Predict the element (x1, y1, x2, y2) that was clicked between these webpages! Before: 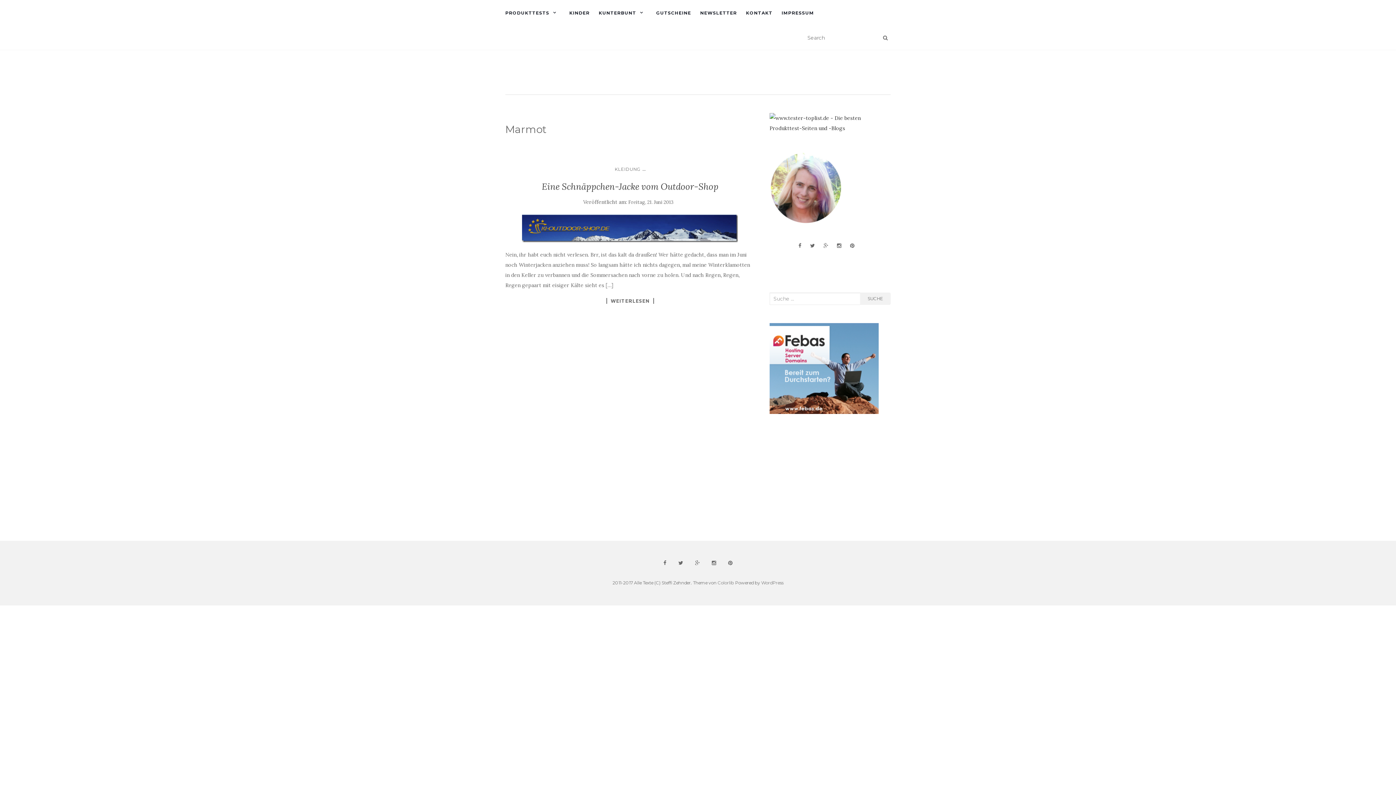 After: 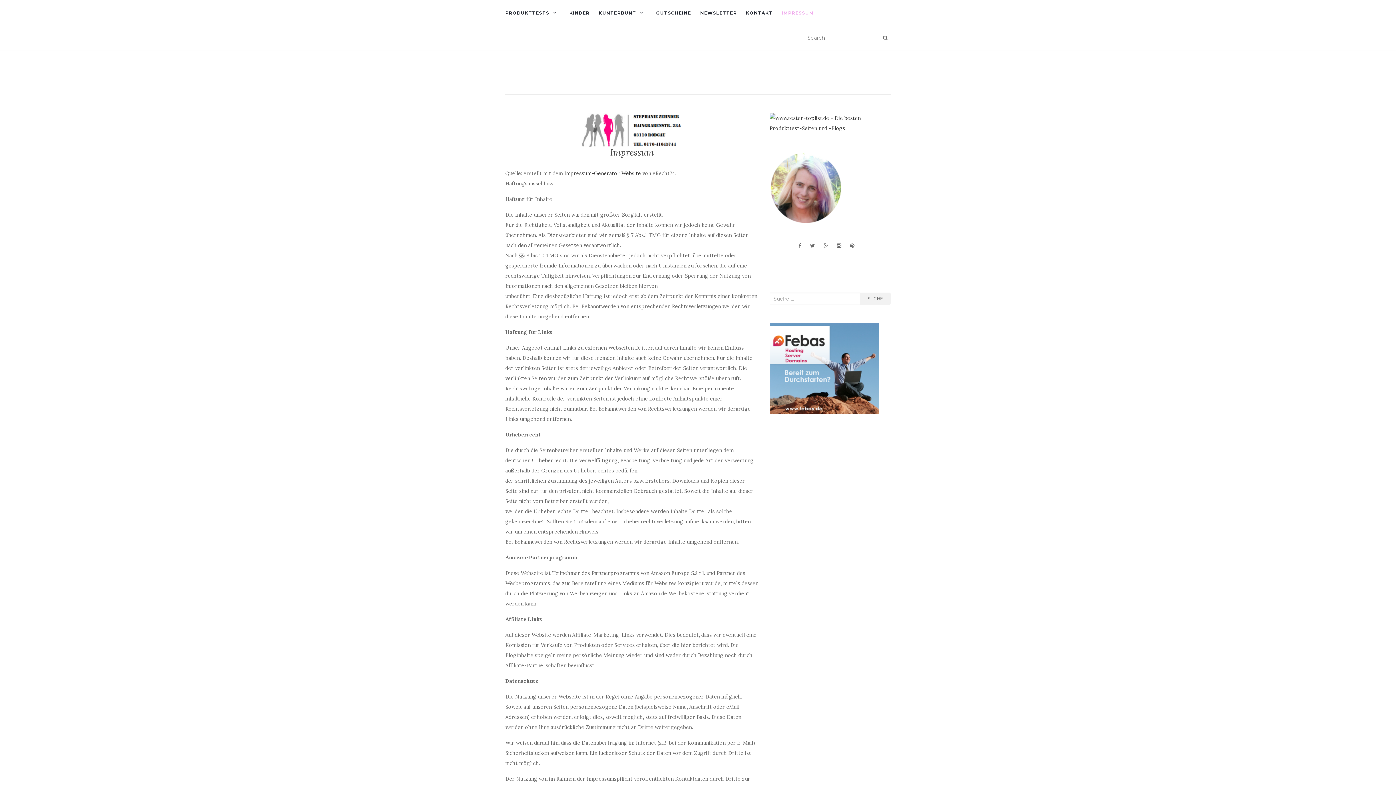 Action: label: IMPRESSUM bbox: (781, 0, 814, 25)